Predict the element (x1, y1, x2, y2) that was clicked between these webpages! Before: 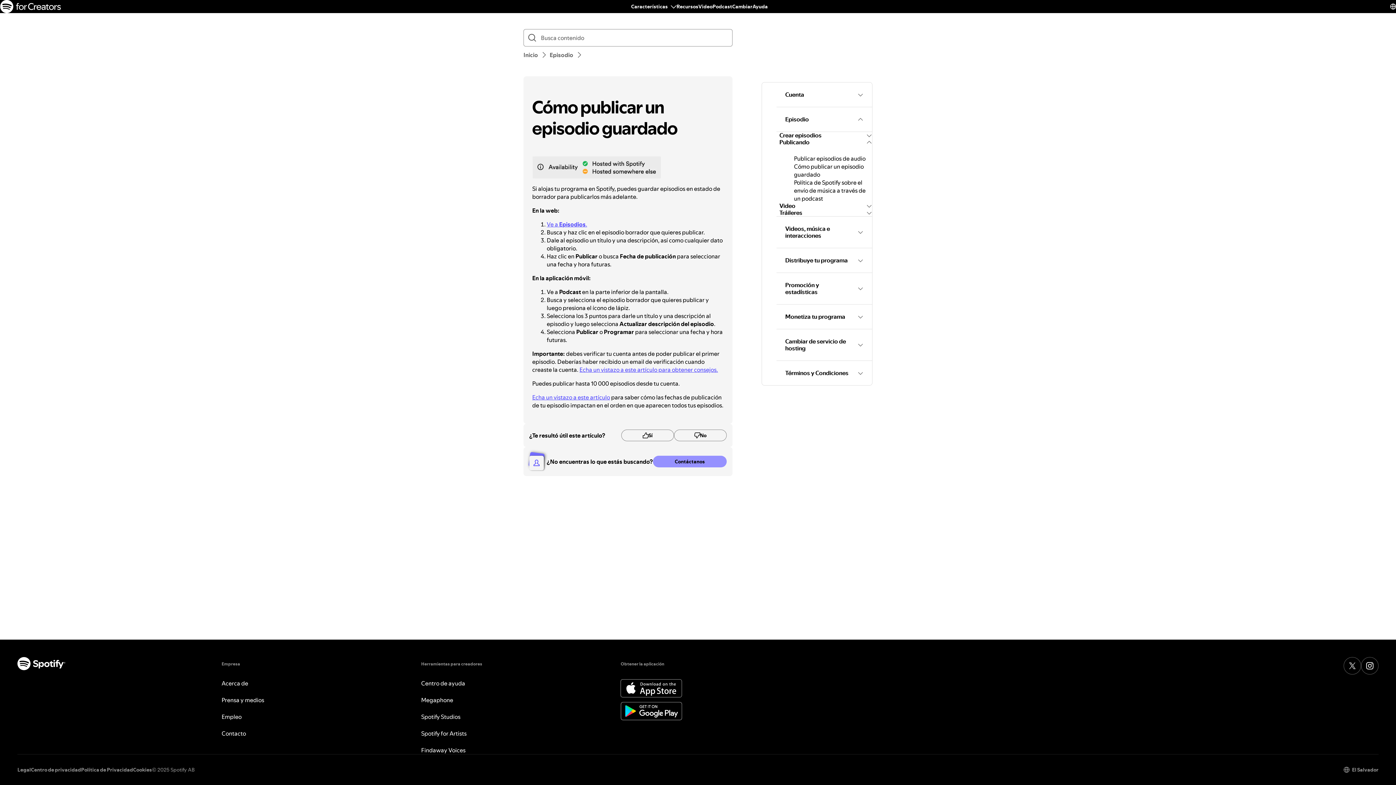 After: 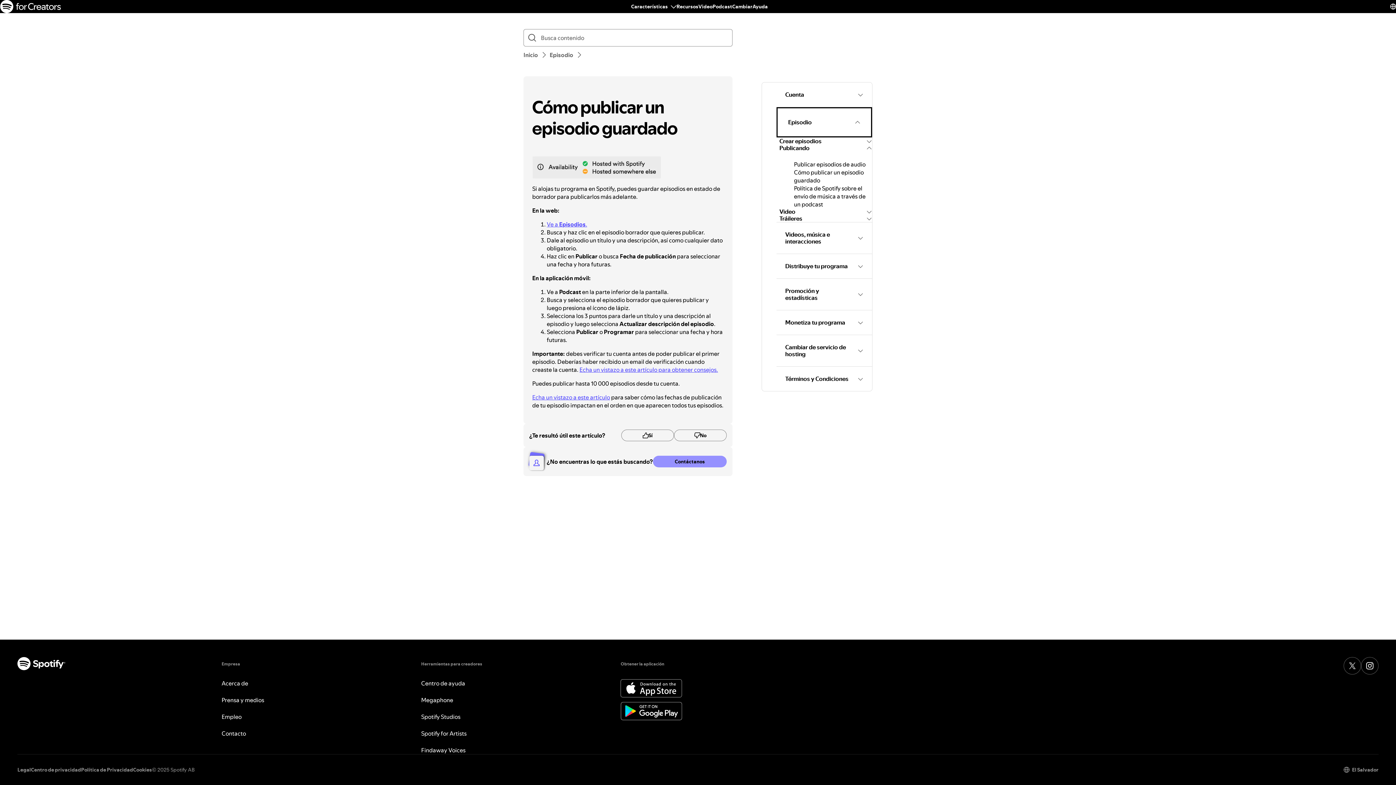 Action: bbox: (776, 107, 872, 131) label: Episodio